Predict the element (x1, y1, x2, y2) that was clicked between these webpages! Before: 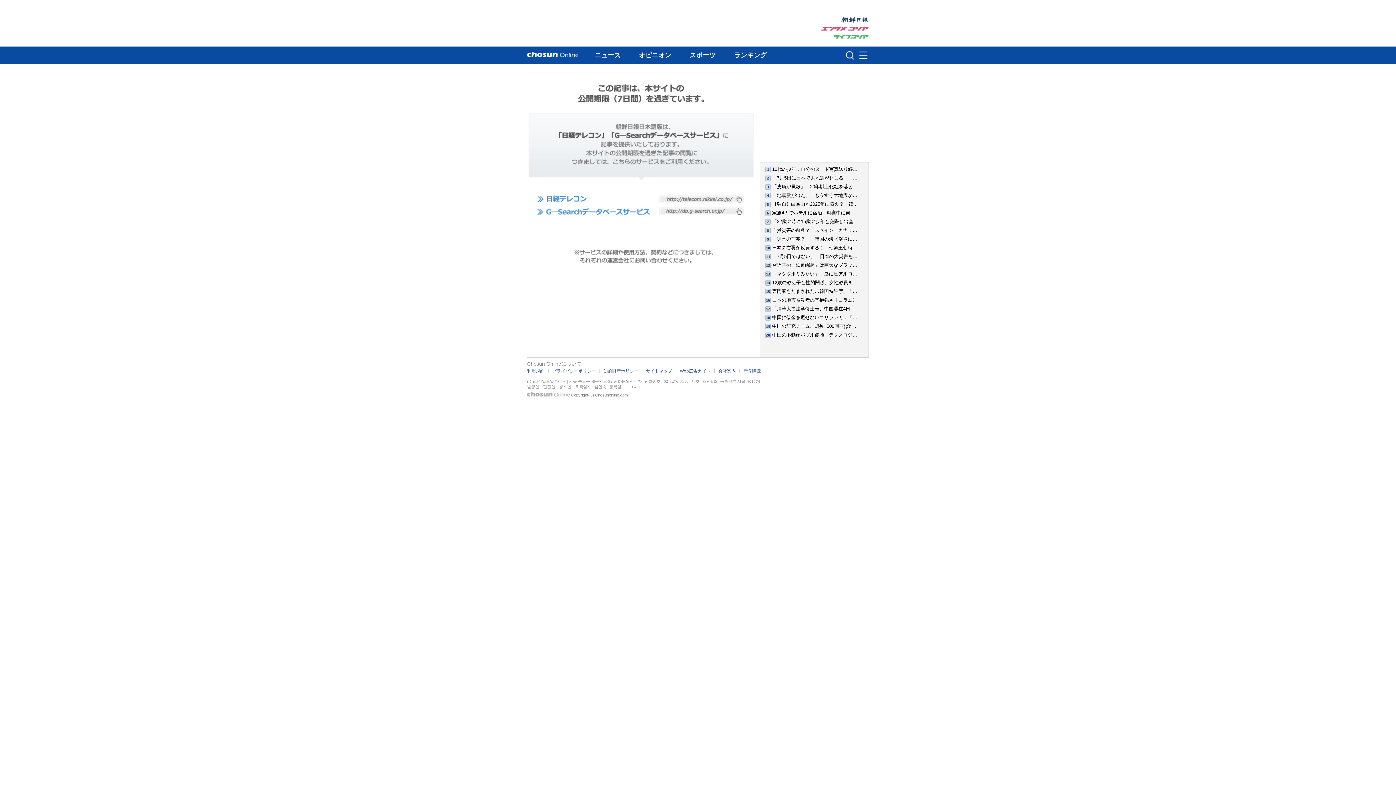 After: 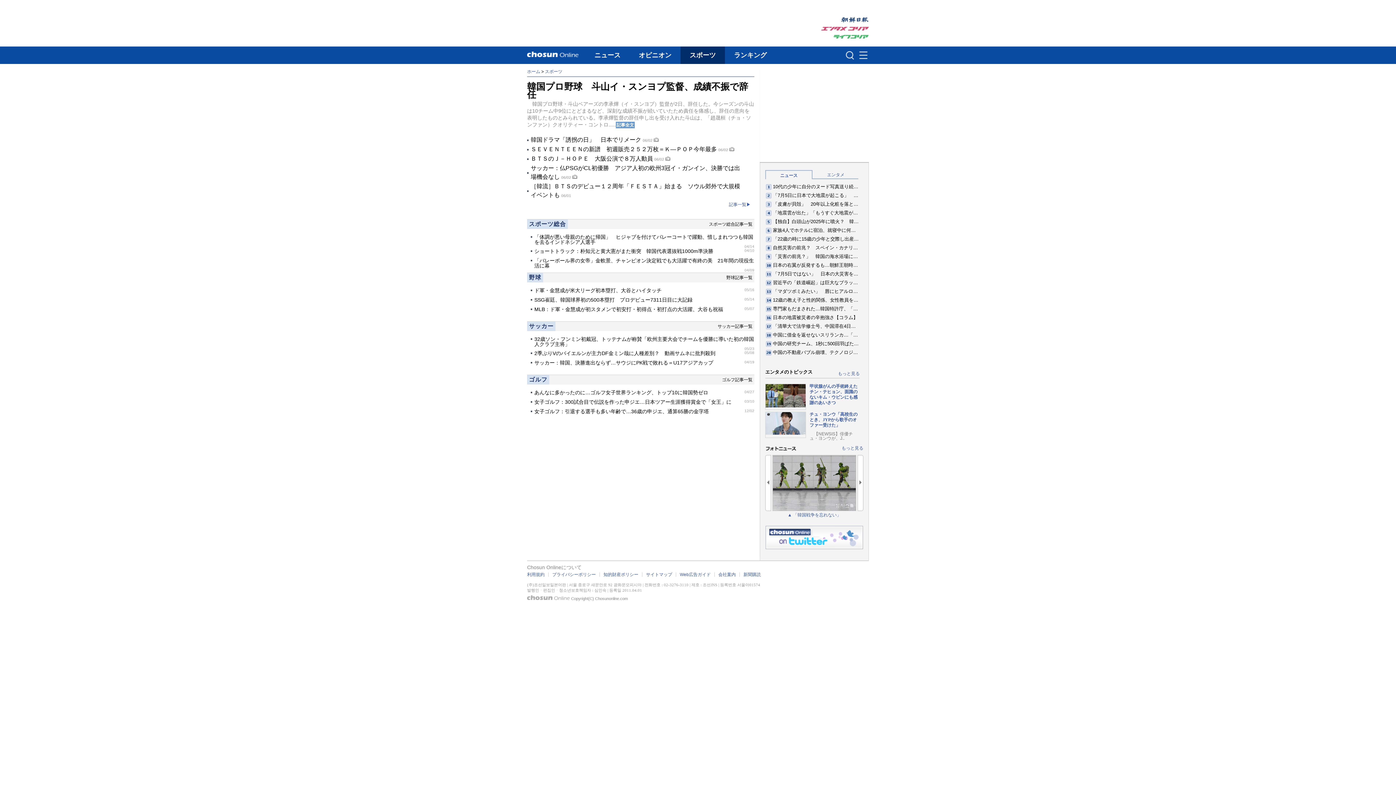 Action: bbox: (680, 46, 725, 64) label: スポーツ